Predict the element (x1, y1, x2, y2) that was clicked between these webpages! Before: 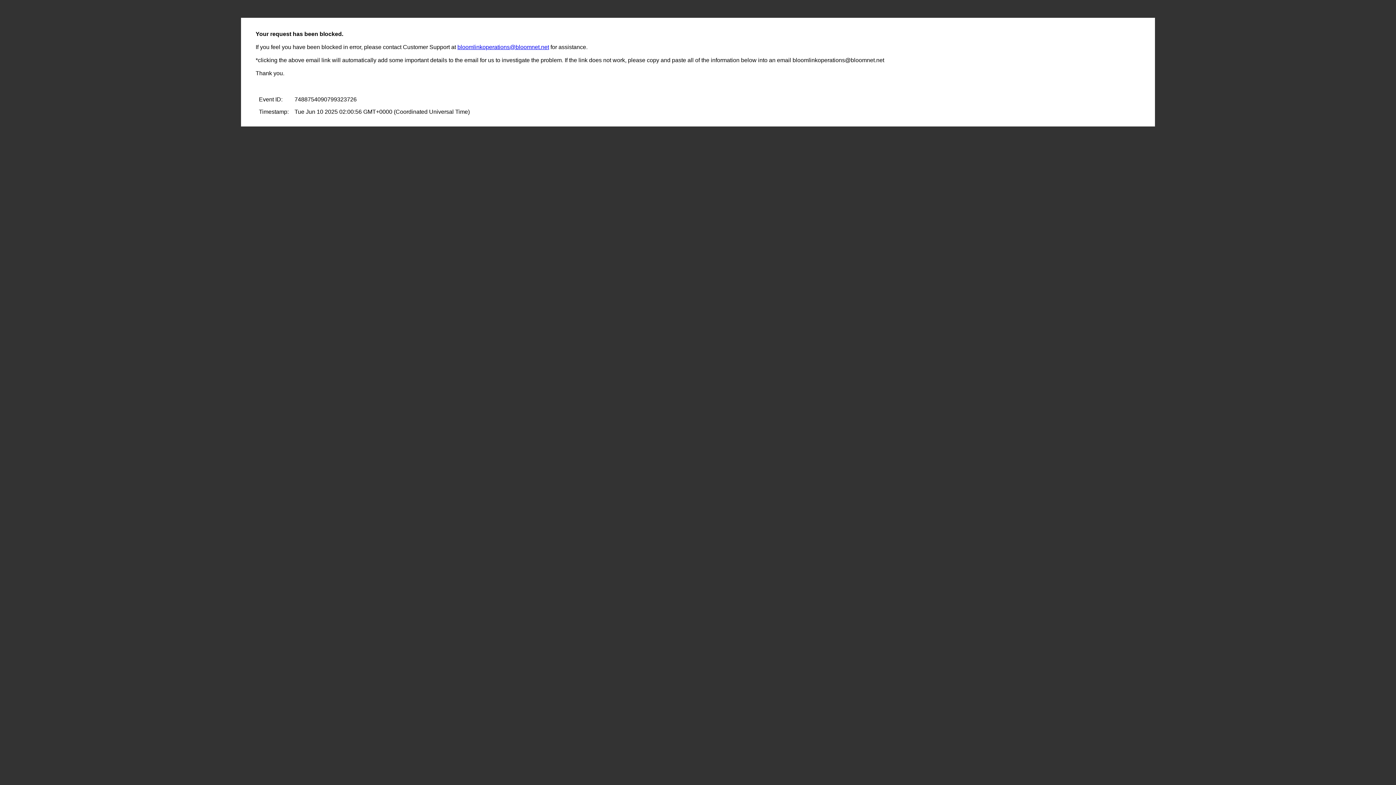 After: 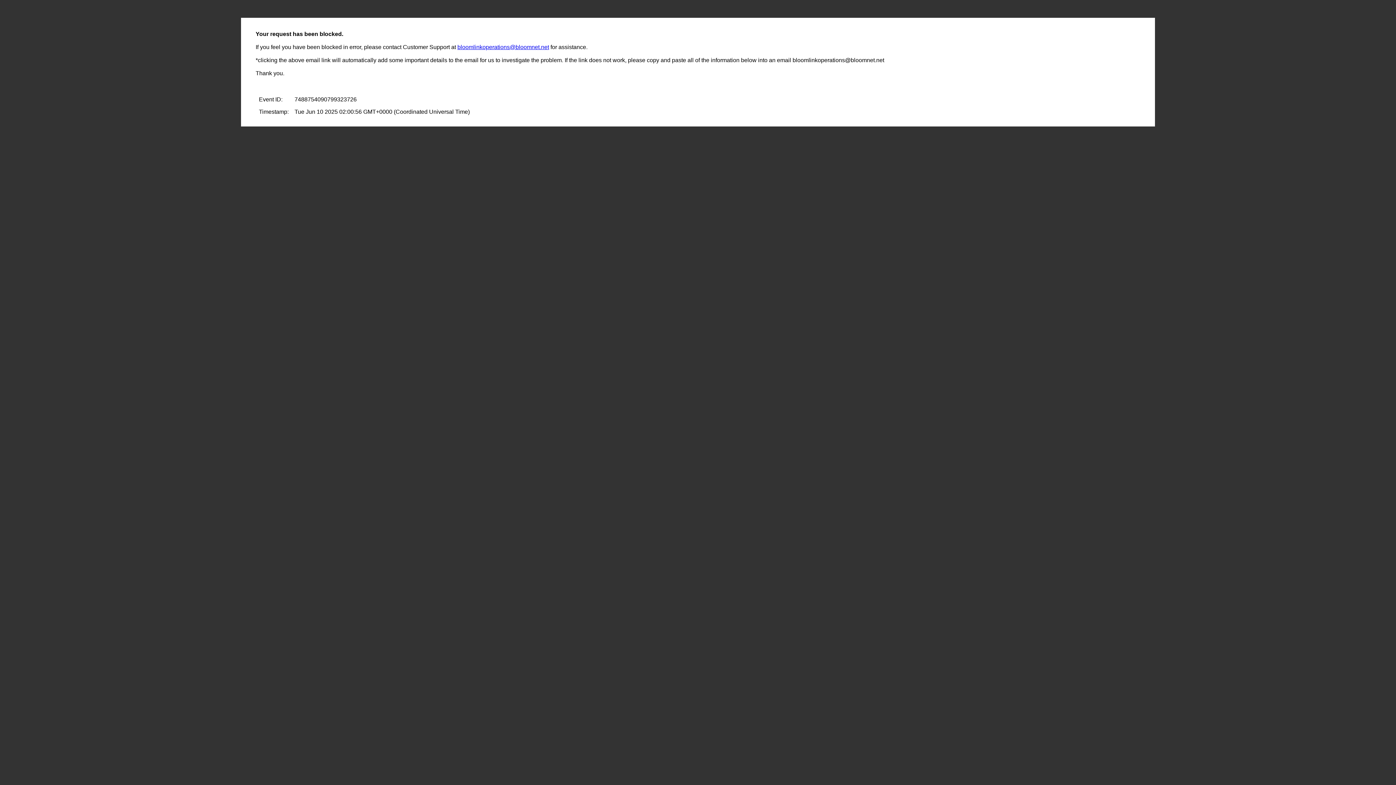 Action: label: bloomlinkoperations@bloomnet.net bbox: (457, 44, 549, 50)